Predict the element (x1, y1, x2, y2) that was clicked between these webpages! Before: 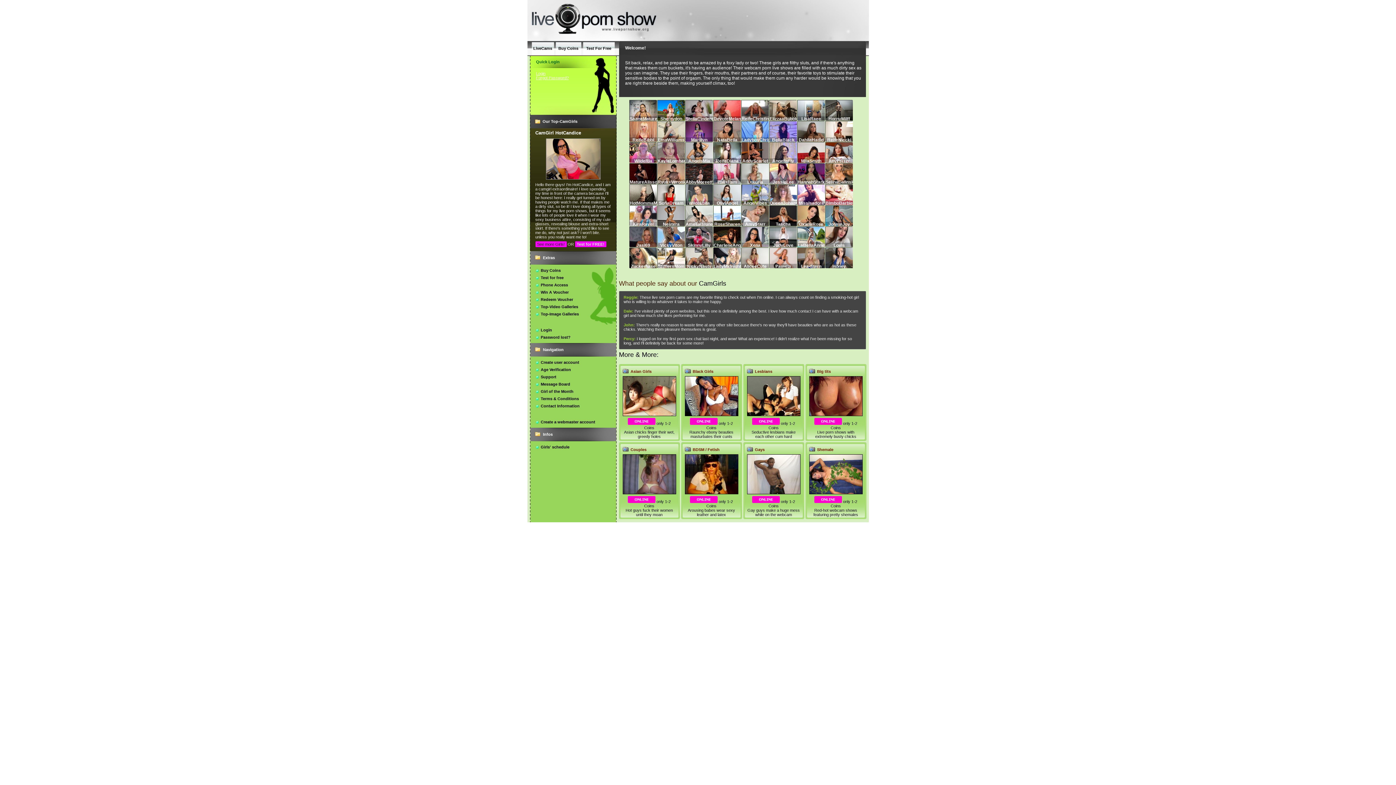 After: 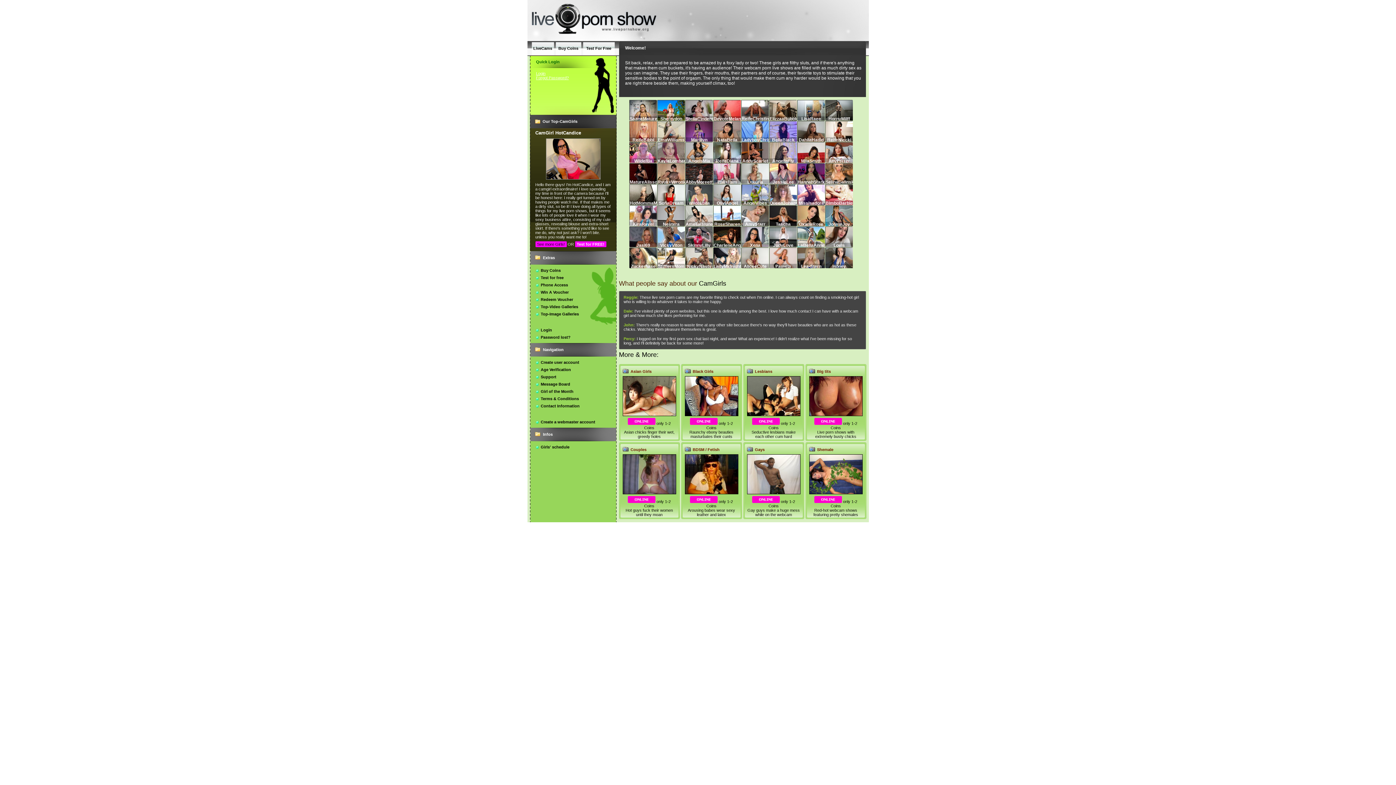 Action: label: BimboBarbie bbox: (825, 200, 853, 205)